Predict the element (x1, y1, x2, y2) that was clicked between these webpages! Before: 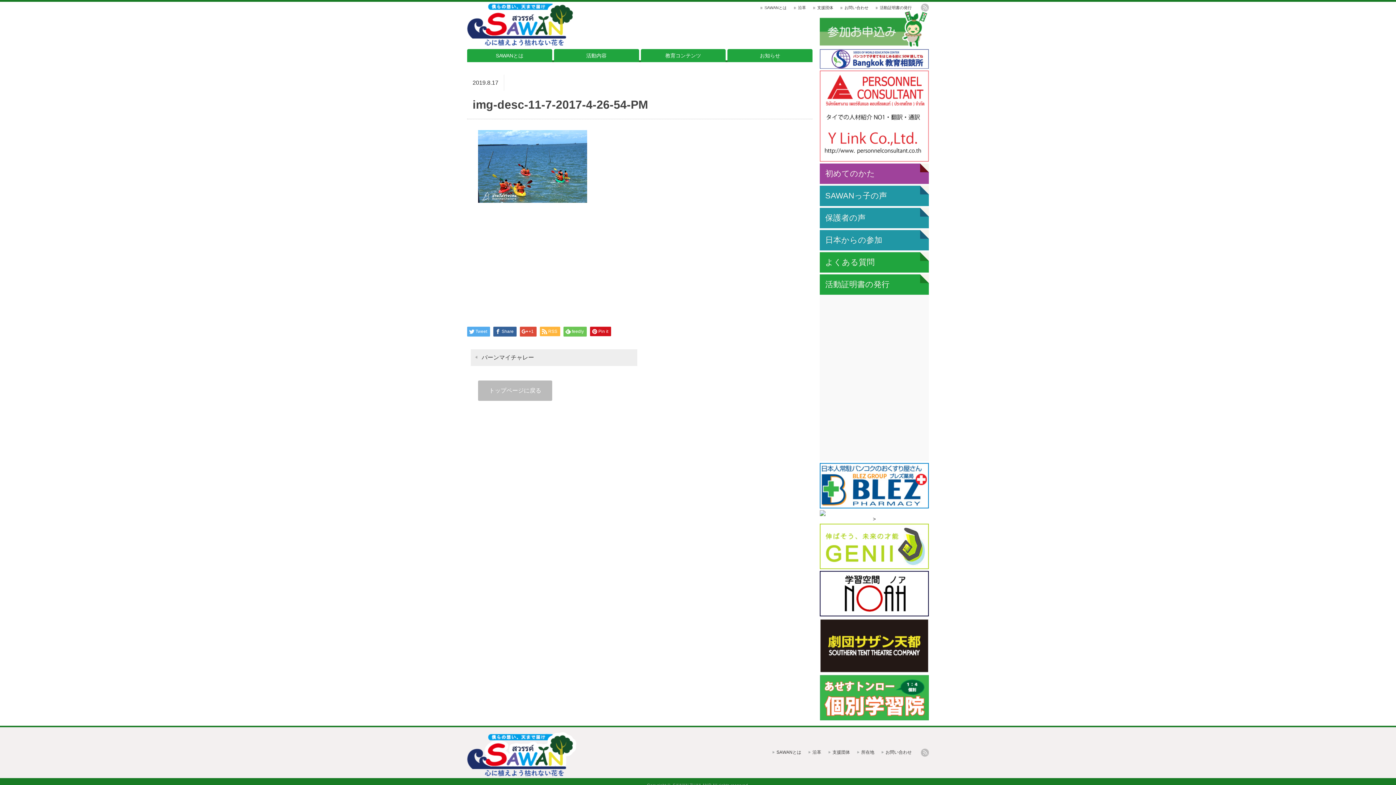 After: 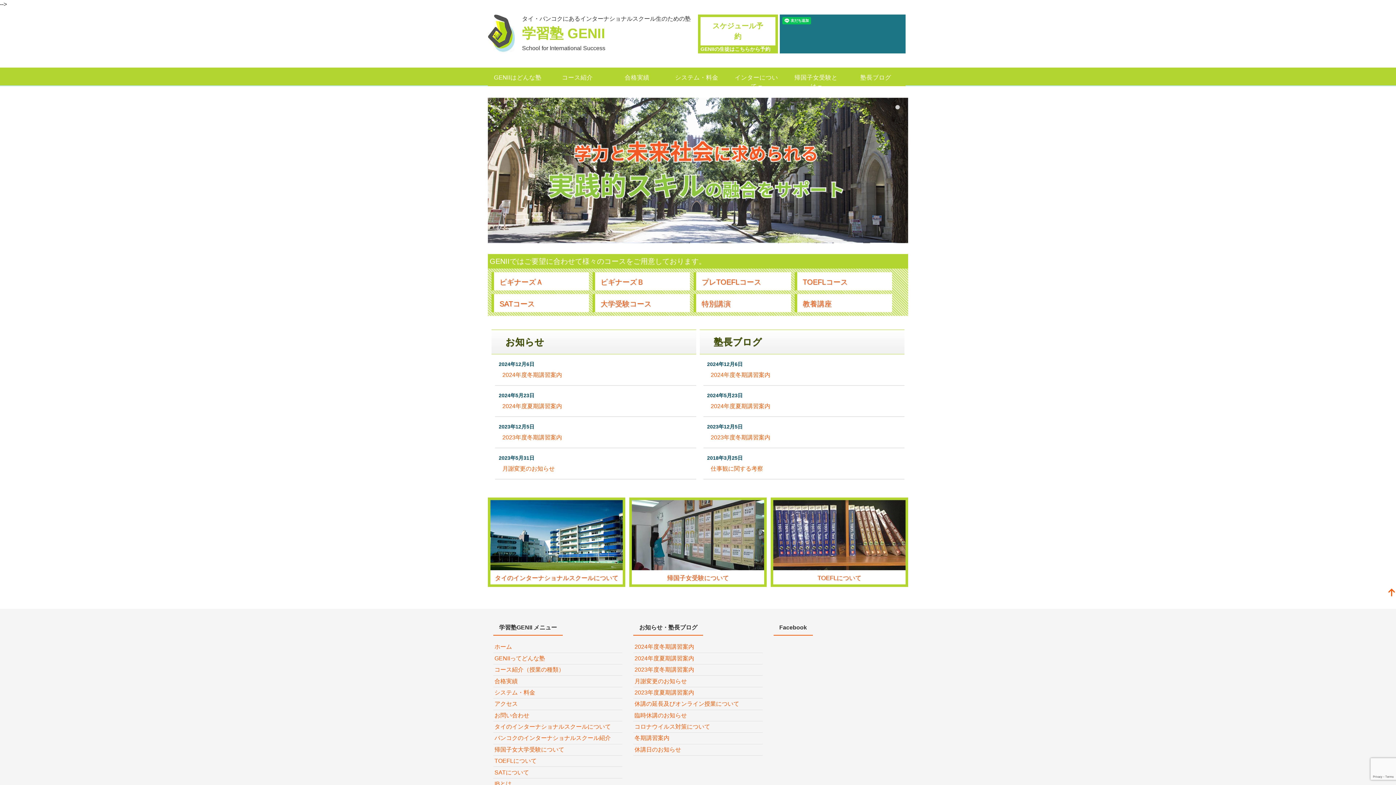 Action: bbox: (820, 524, 929, 569)